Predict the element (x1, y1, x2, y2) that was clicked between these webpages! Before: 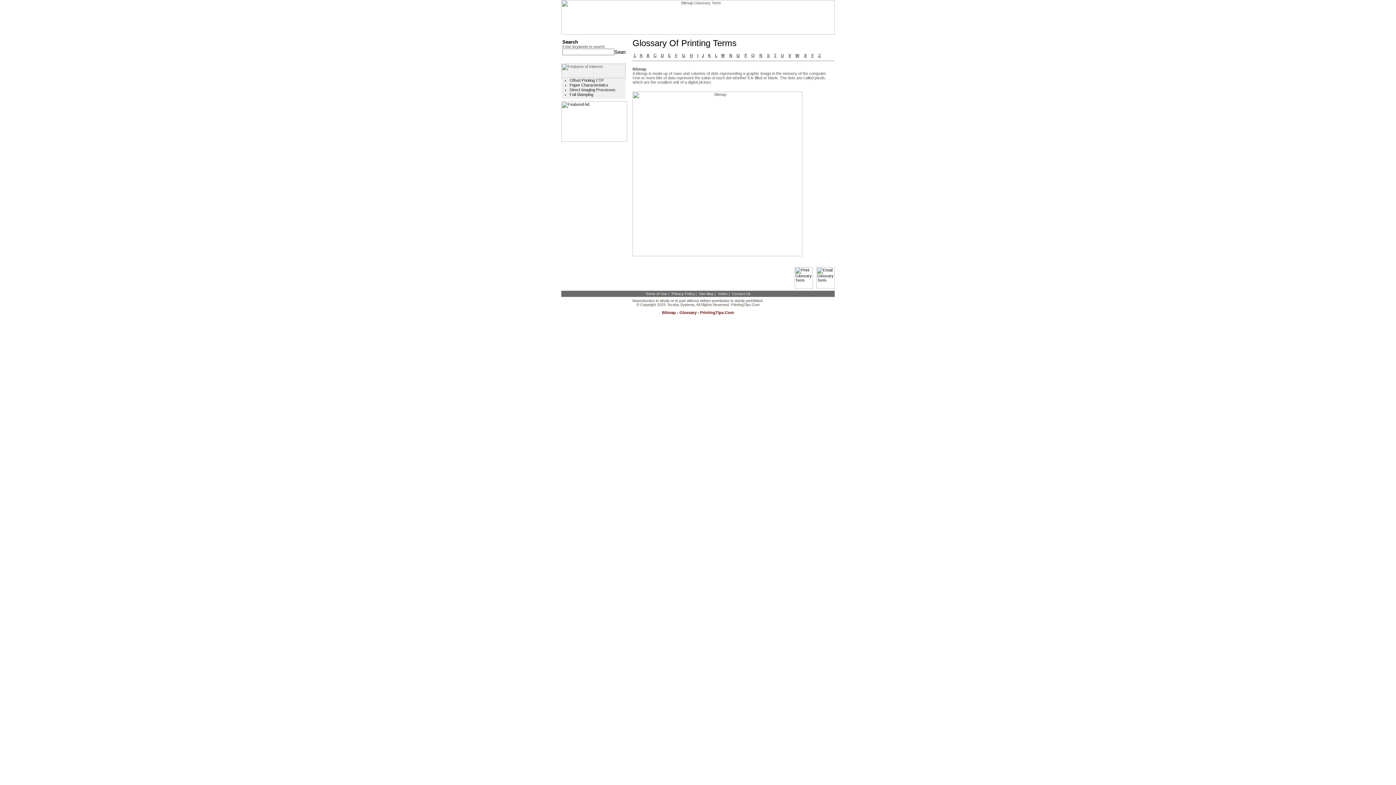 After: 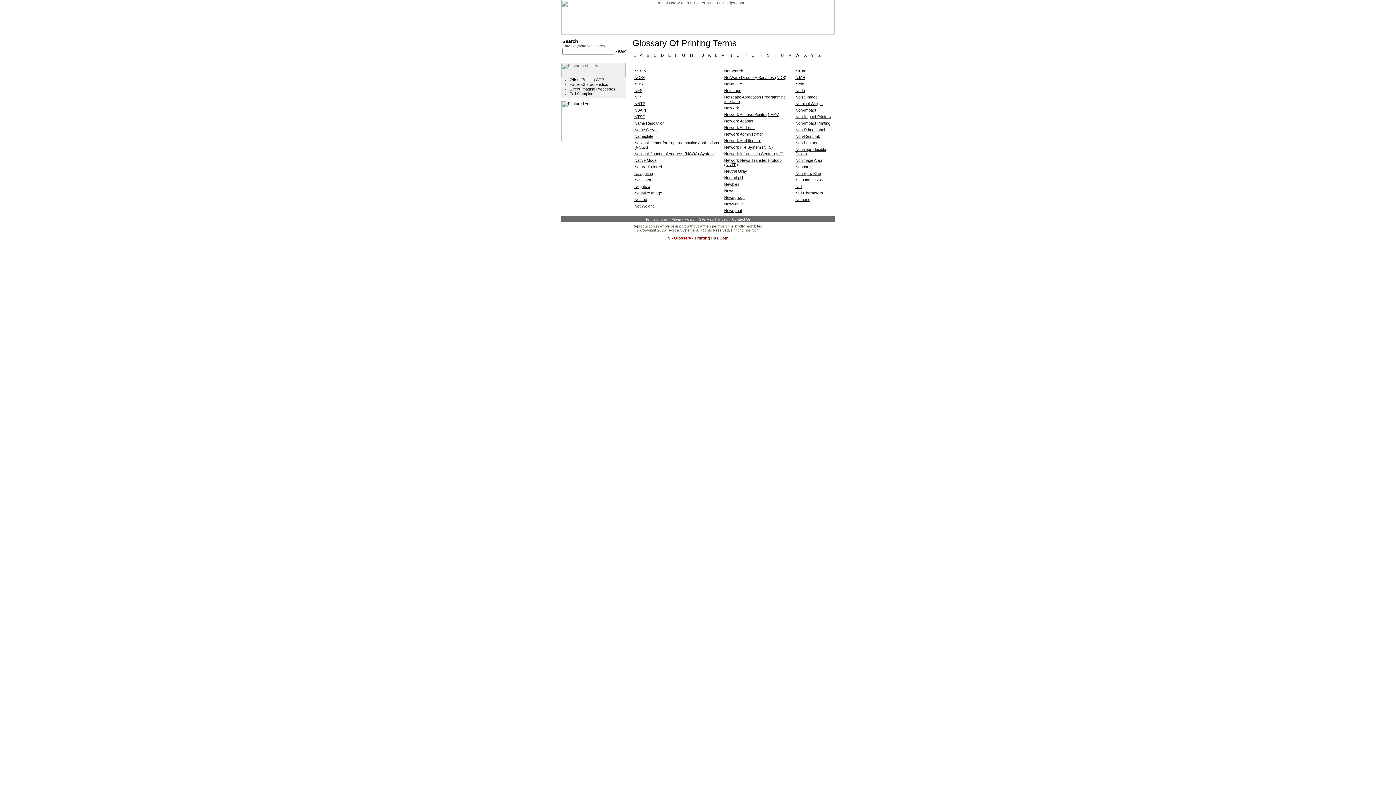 Action: label: N bbox: (729, 53, 732, 57)